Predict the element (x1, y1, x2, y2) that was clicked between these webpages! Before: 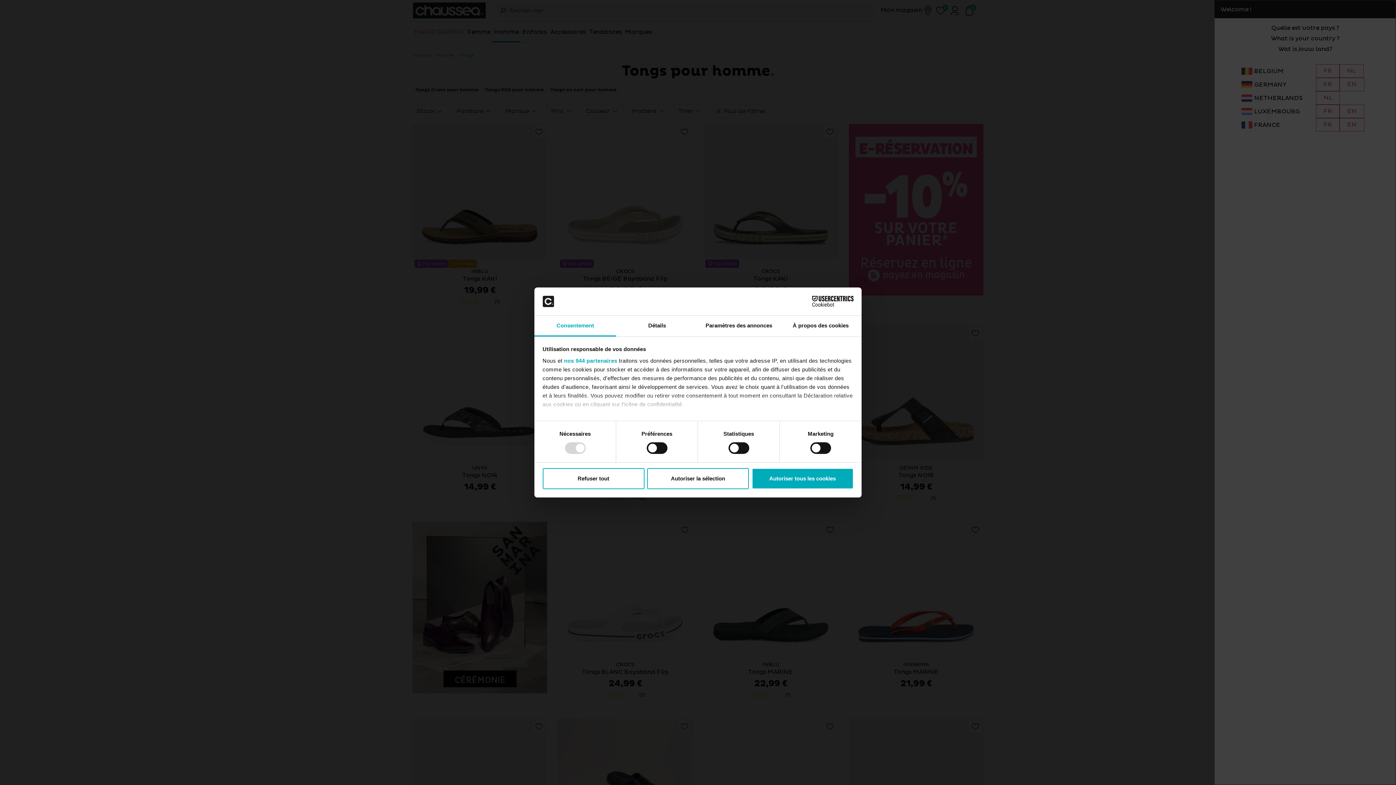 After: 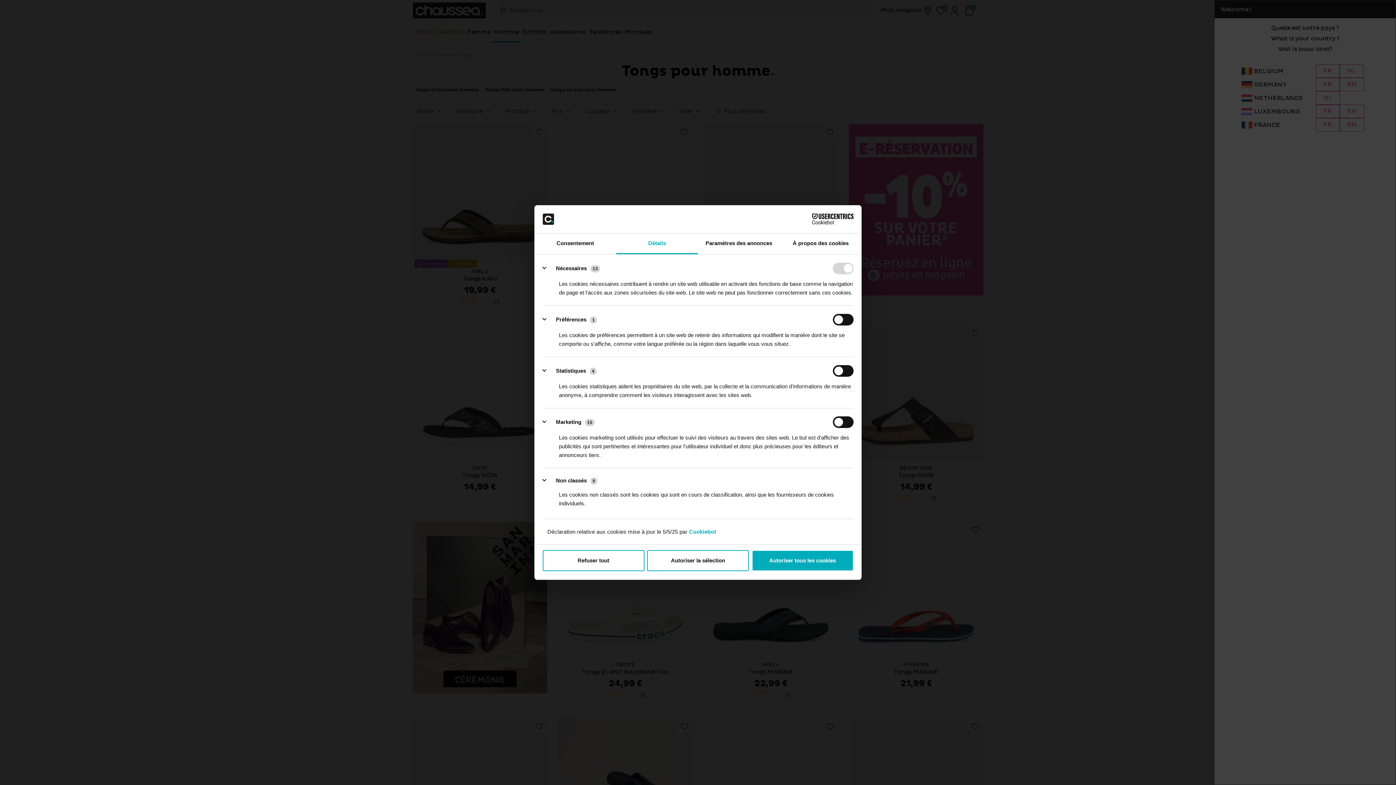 Action: label: Détails bbox: (616, 315, 698, 336)